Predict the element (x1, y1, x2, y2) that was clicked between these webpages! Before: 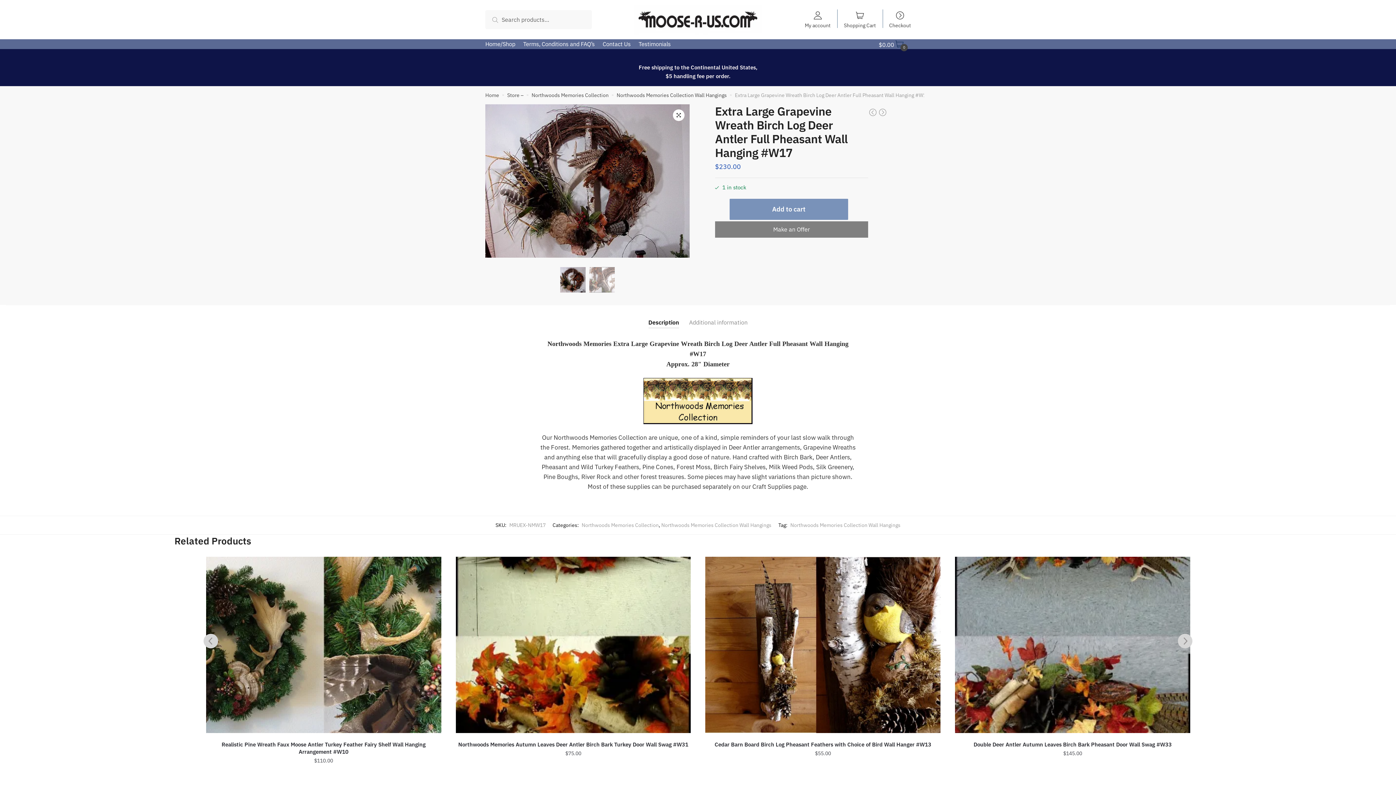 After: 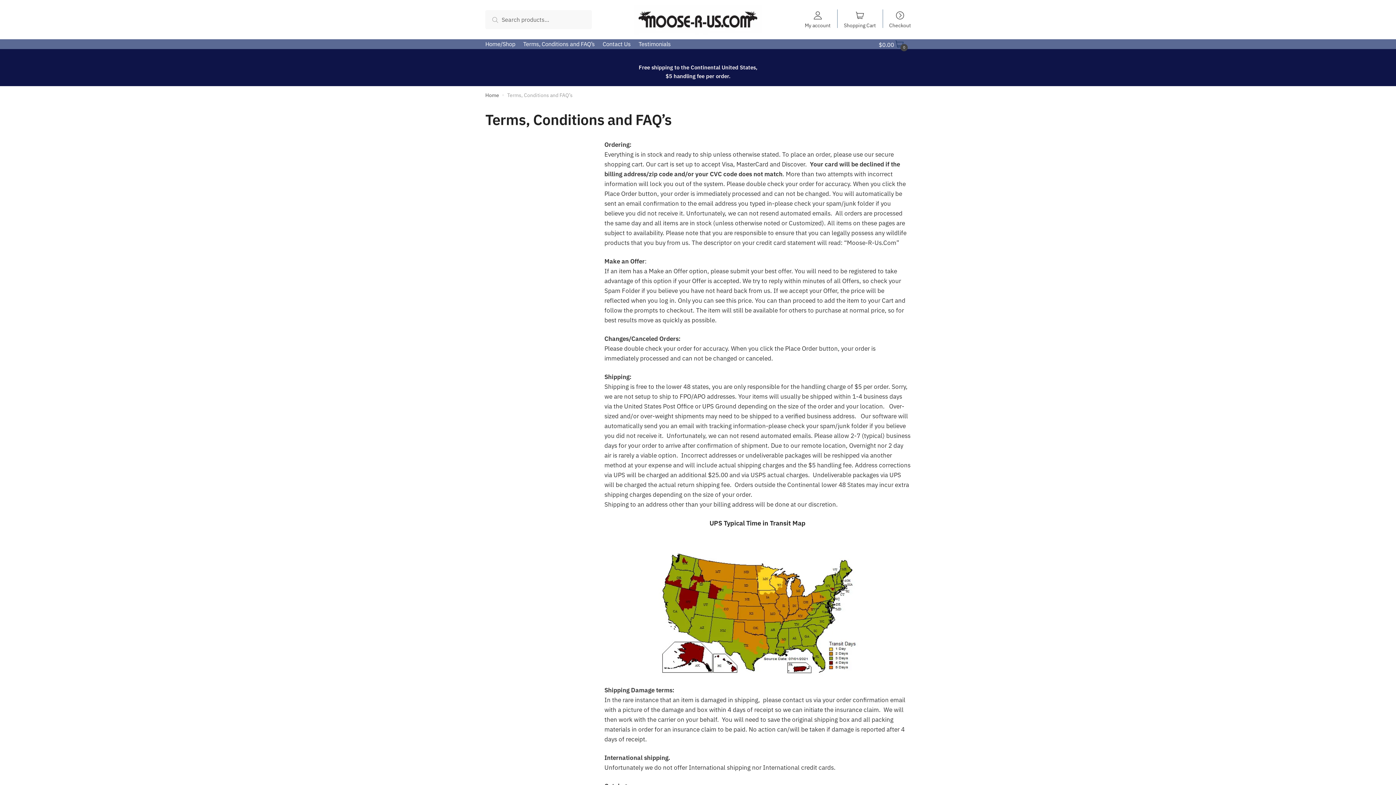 Action: label: Terms, Conditions and FAQ’s bbox: (519, 39, 598, 49)